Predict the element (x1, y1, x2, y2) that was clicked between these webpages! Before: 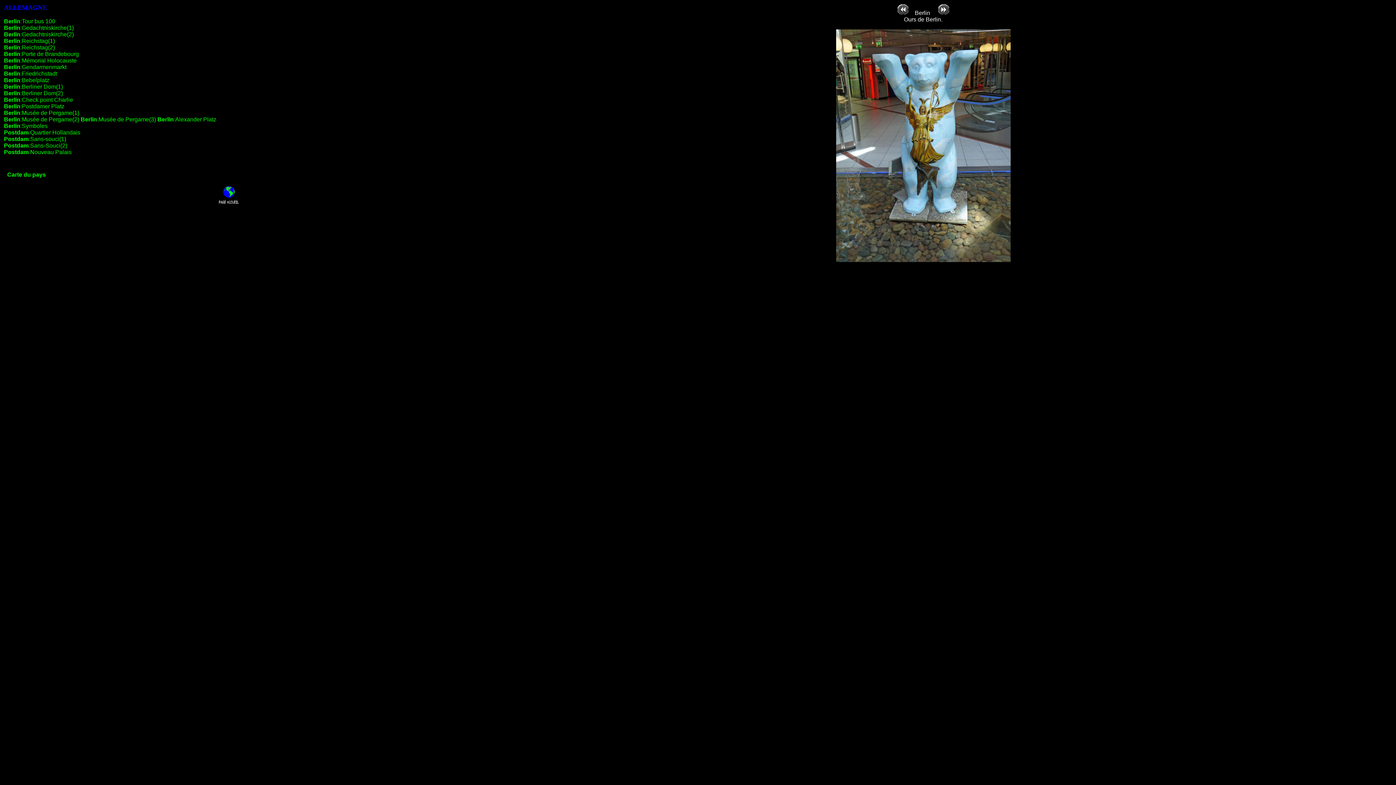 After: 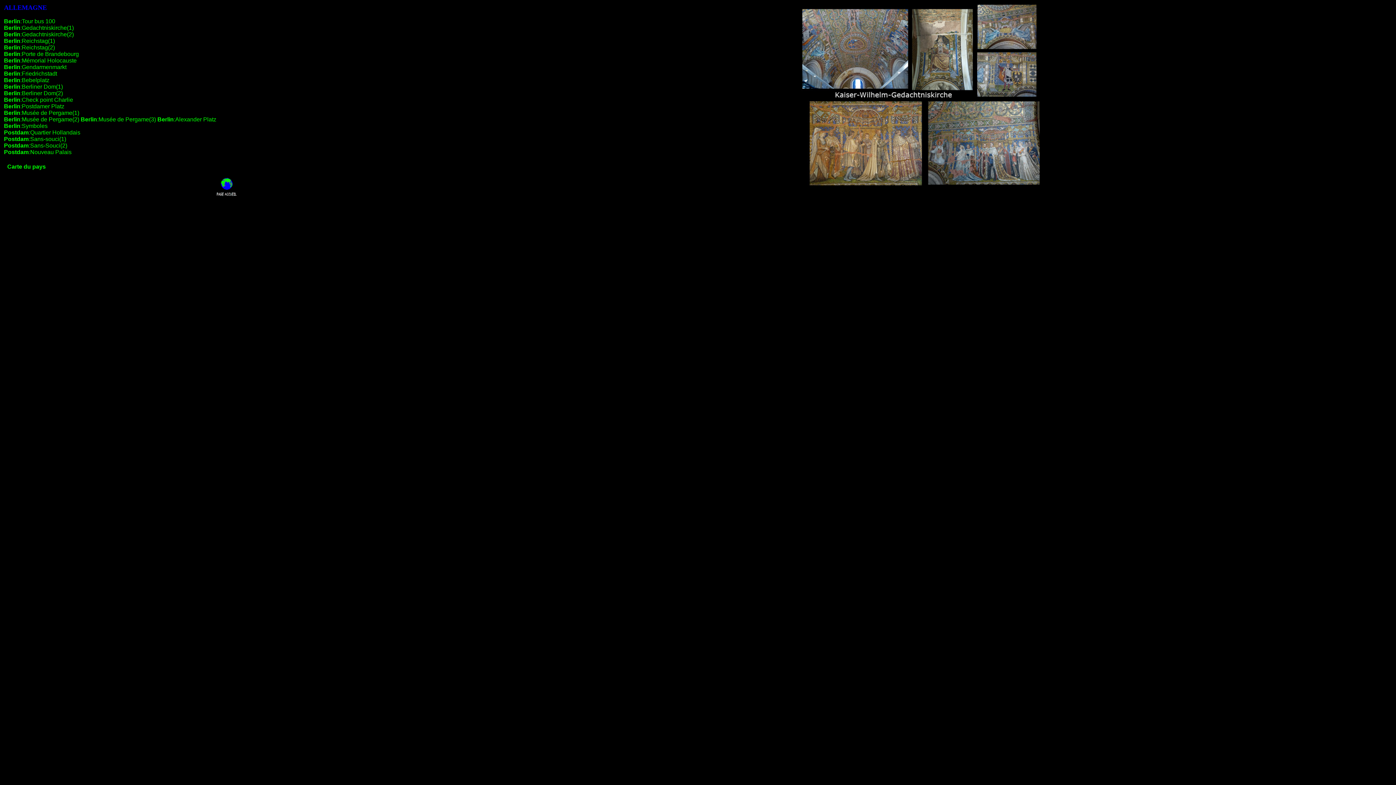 Action: bbox: (4, 31, 73, 37) label: Berlin:Gedachtniskirche(2)
